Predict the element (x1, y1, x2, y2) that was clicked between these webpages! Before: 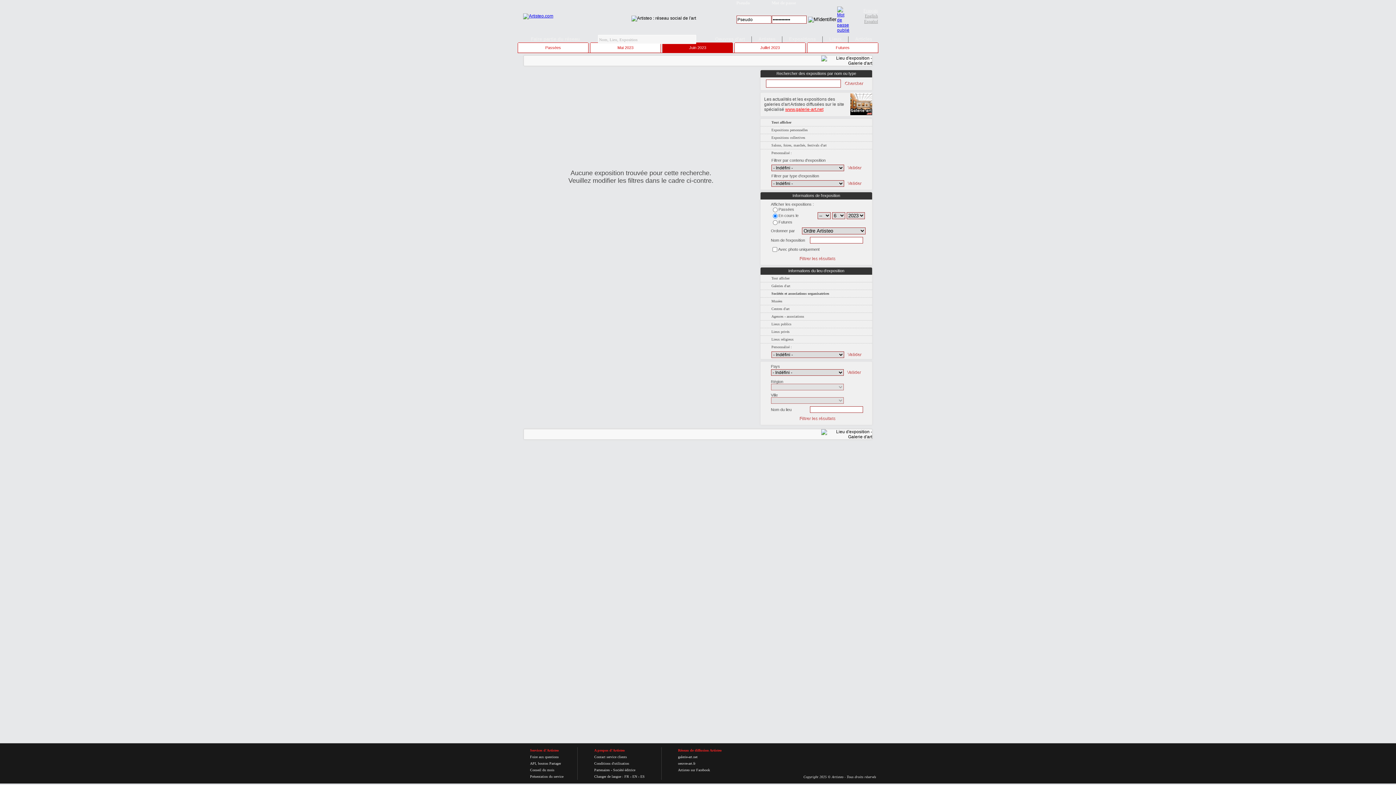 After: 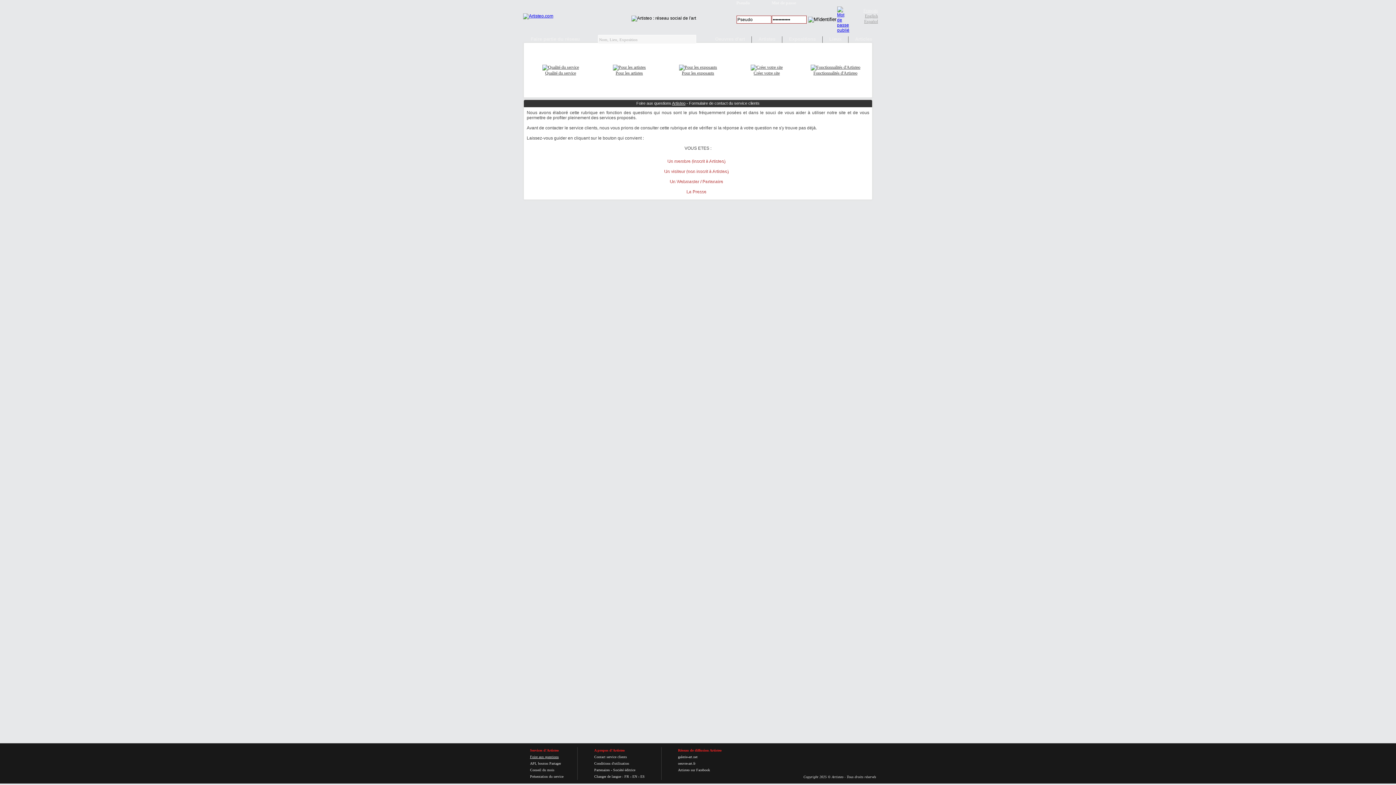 Action: label: Foire aux questions bbox: (530, 755, 558, 759)